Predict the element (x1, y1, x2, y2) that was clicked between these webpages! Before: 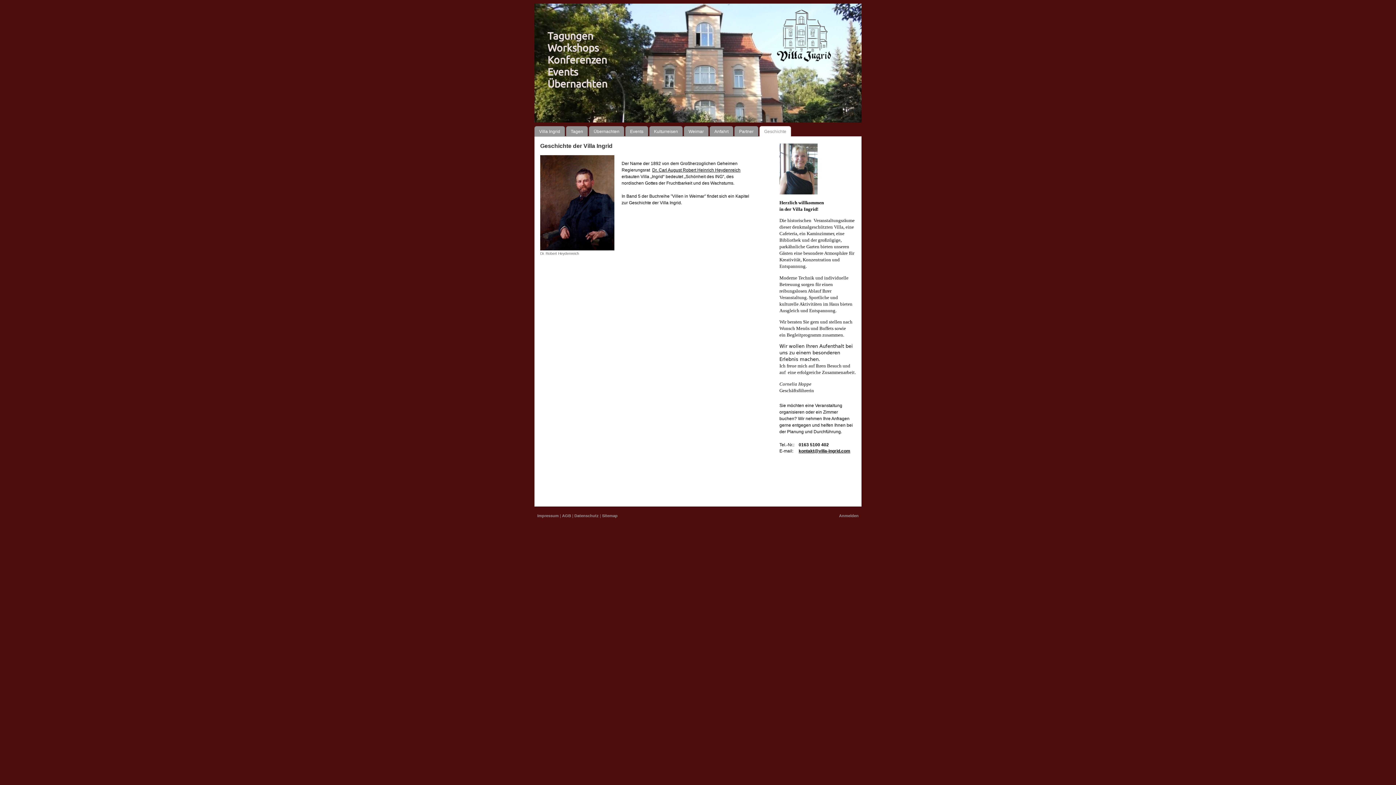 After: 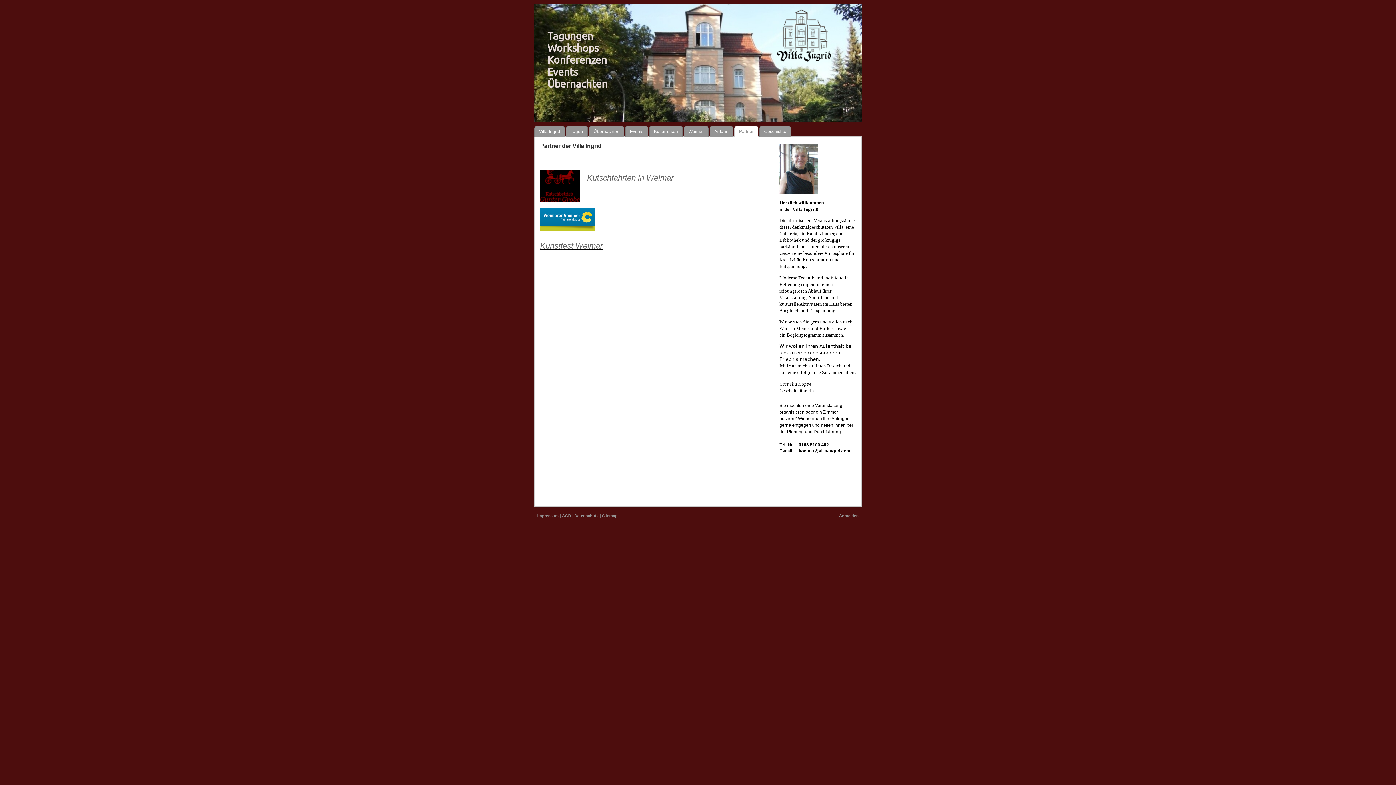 Action: label: Partner bbox: (734, 126, 758, 136)